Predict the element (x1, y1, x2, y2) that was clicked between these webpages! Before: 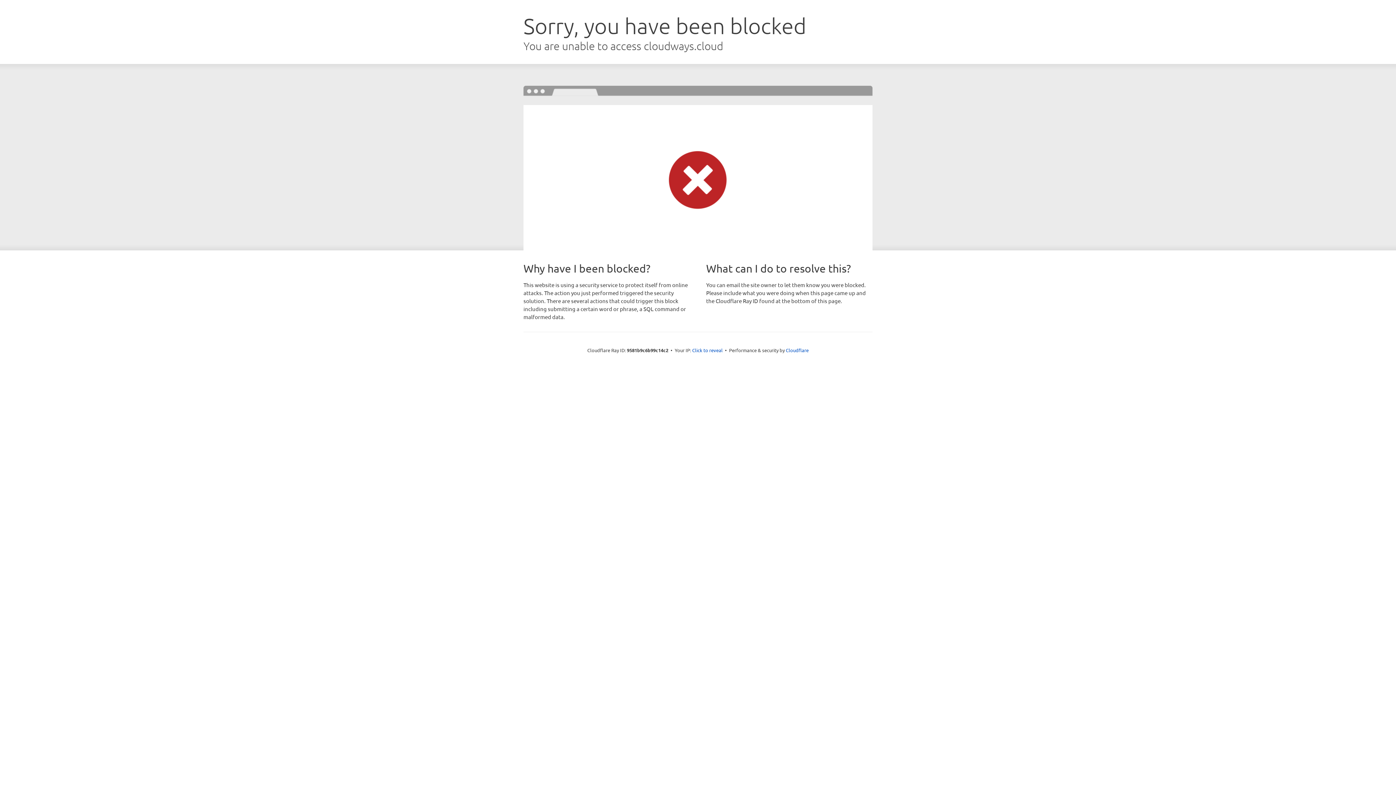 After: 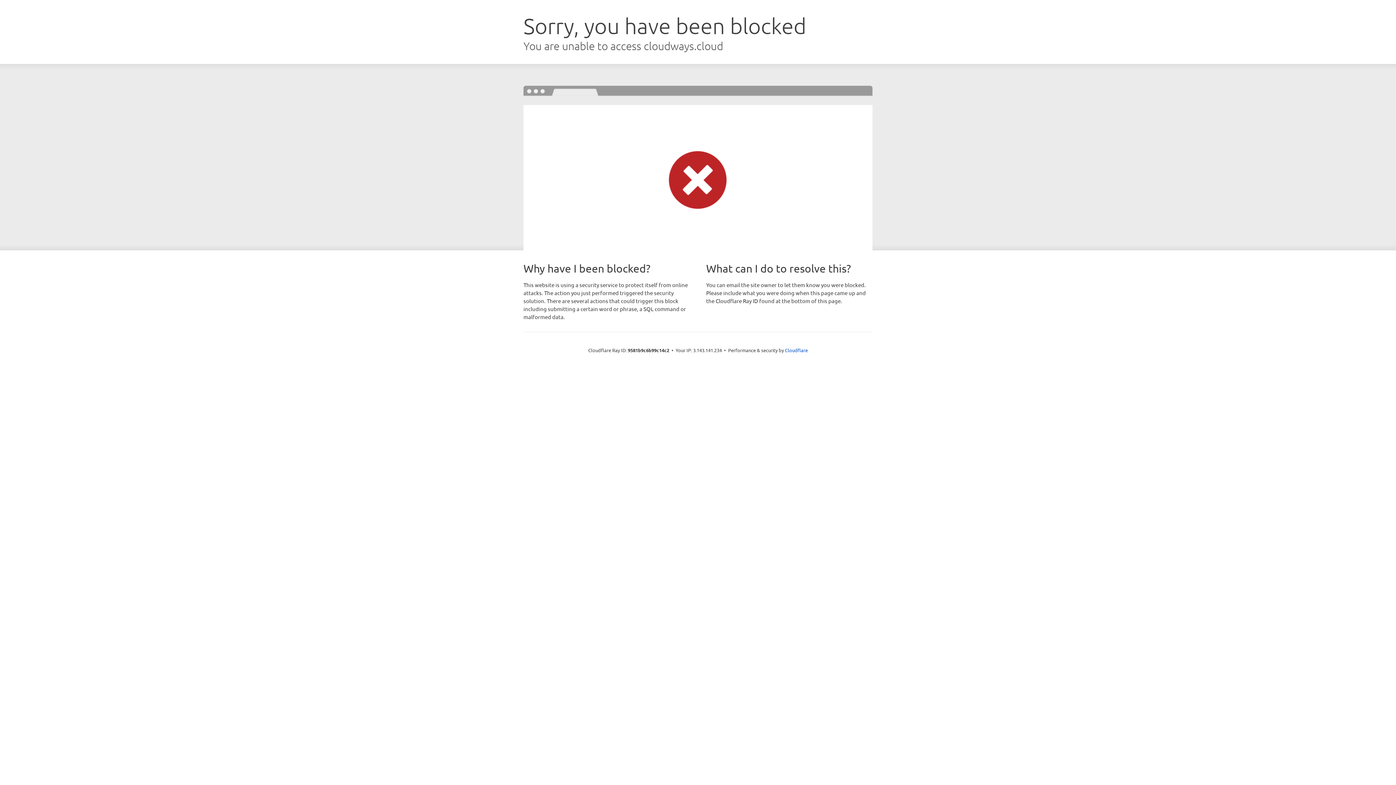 Action: label: Click to reveal bbox: (692, 346, 722, 353)